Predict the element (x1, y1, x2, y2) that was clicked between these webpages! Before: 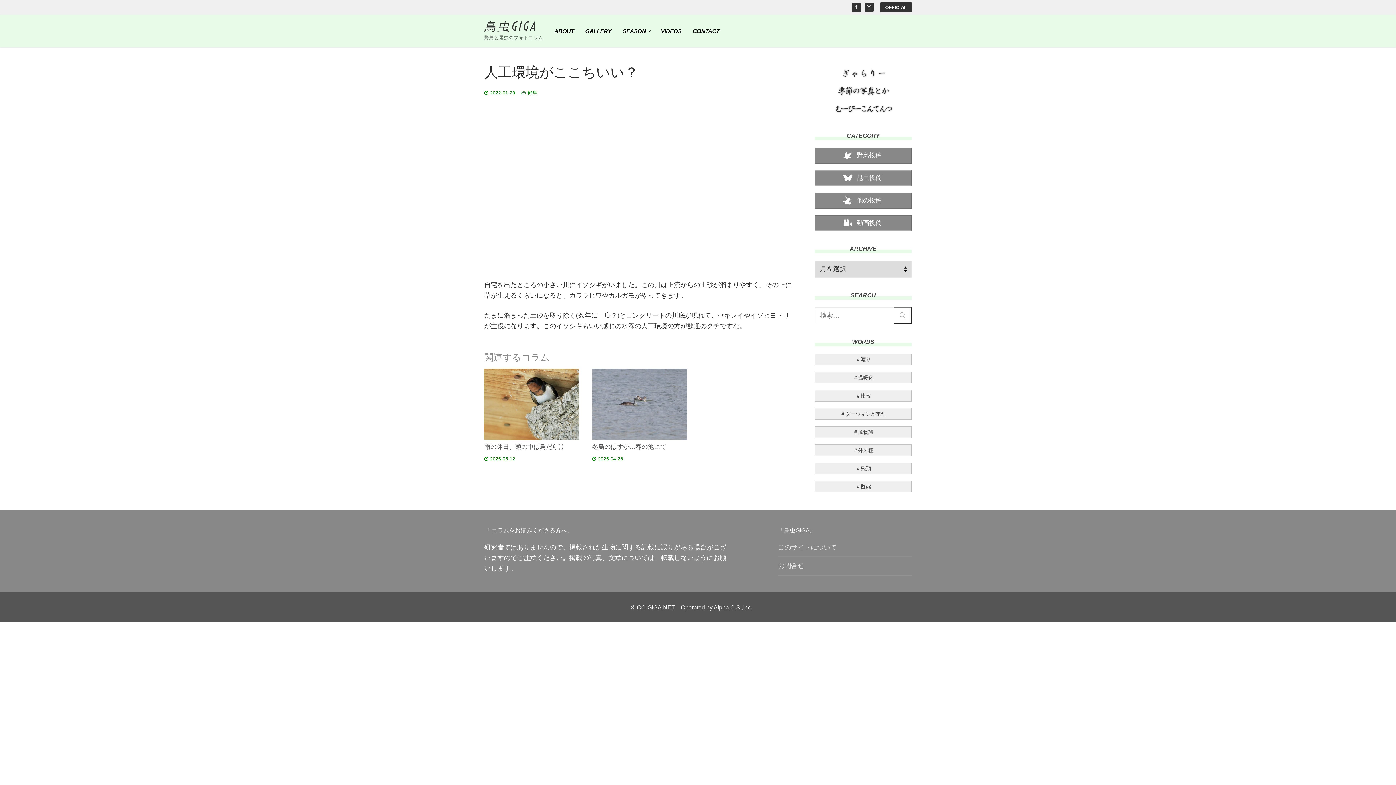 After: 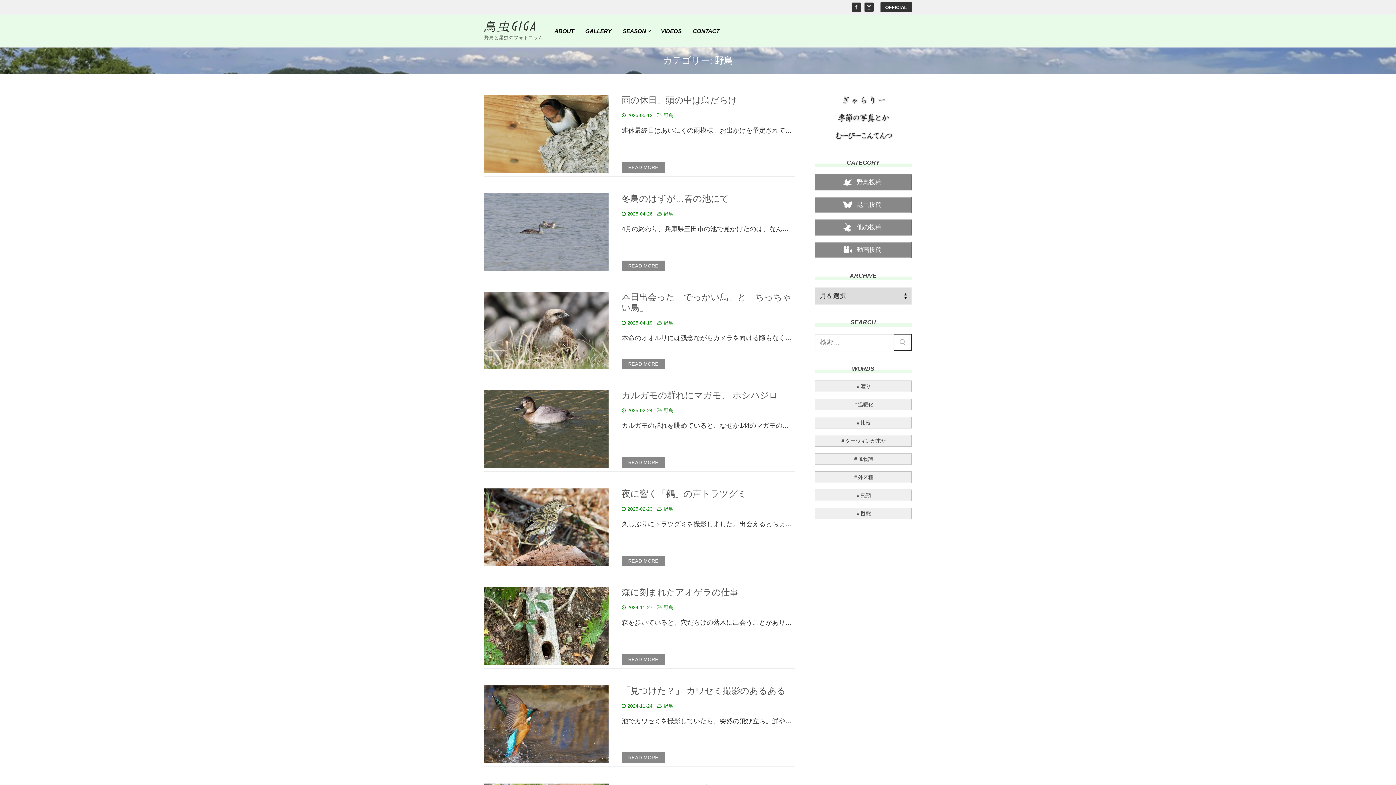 Action: label:  野鳥 bbox: (521, 90, 537, 95)